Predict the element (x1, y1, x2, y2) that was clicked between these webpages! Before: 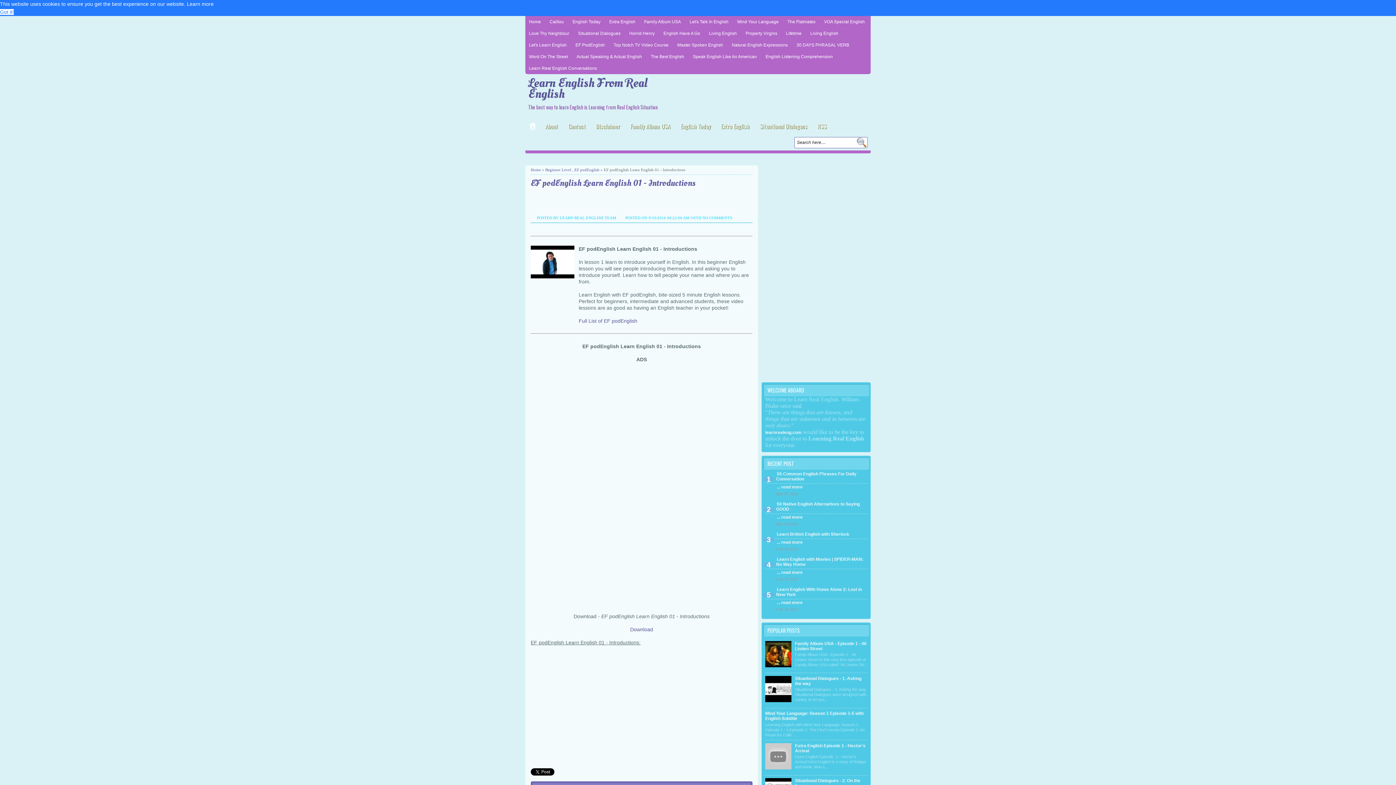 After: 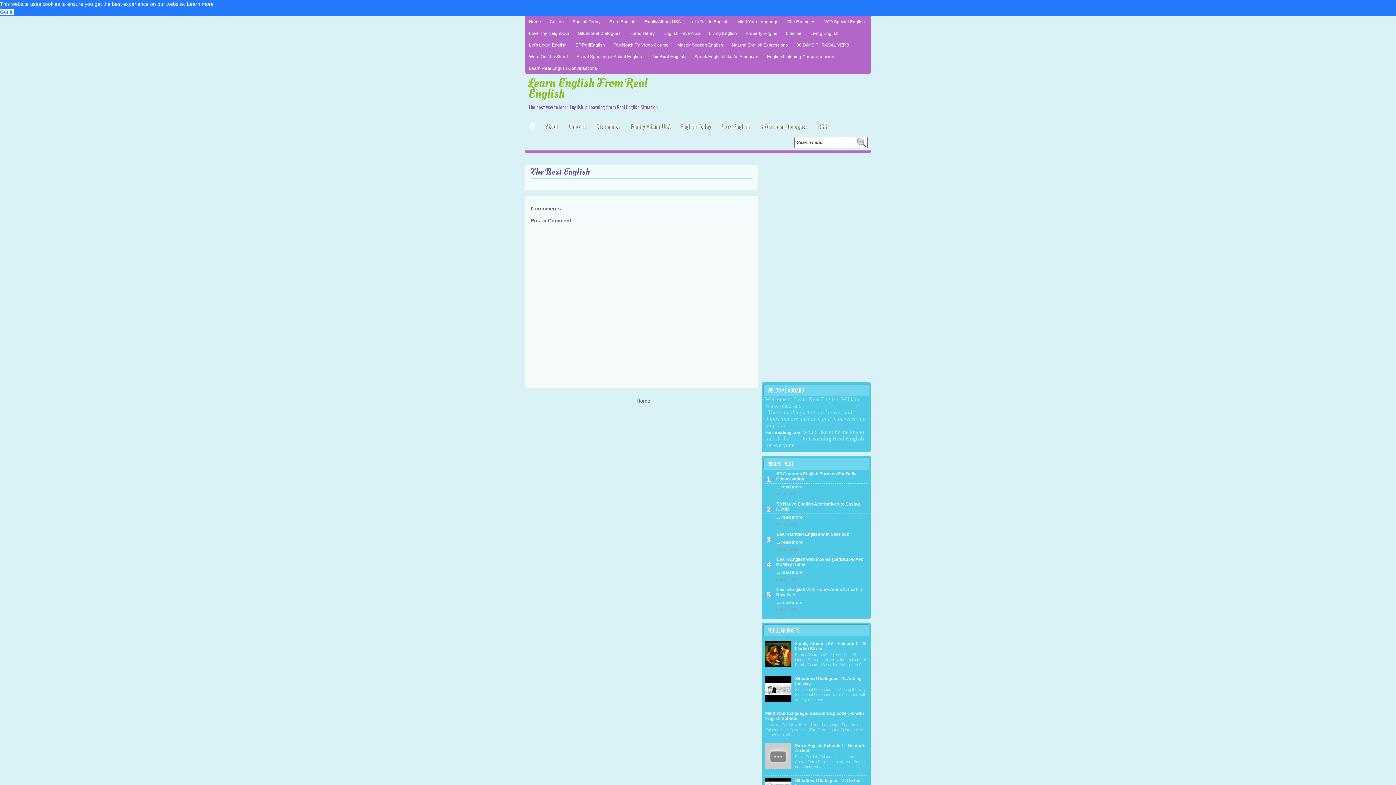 Action: bbox: (647, 50, 688, 62) label: The Best English